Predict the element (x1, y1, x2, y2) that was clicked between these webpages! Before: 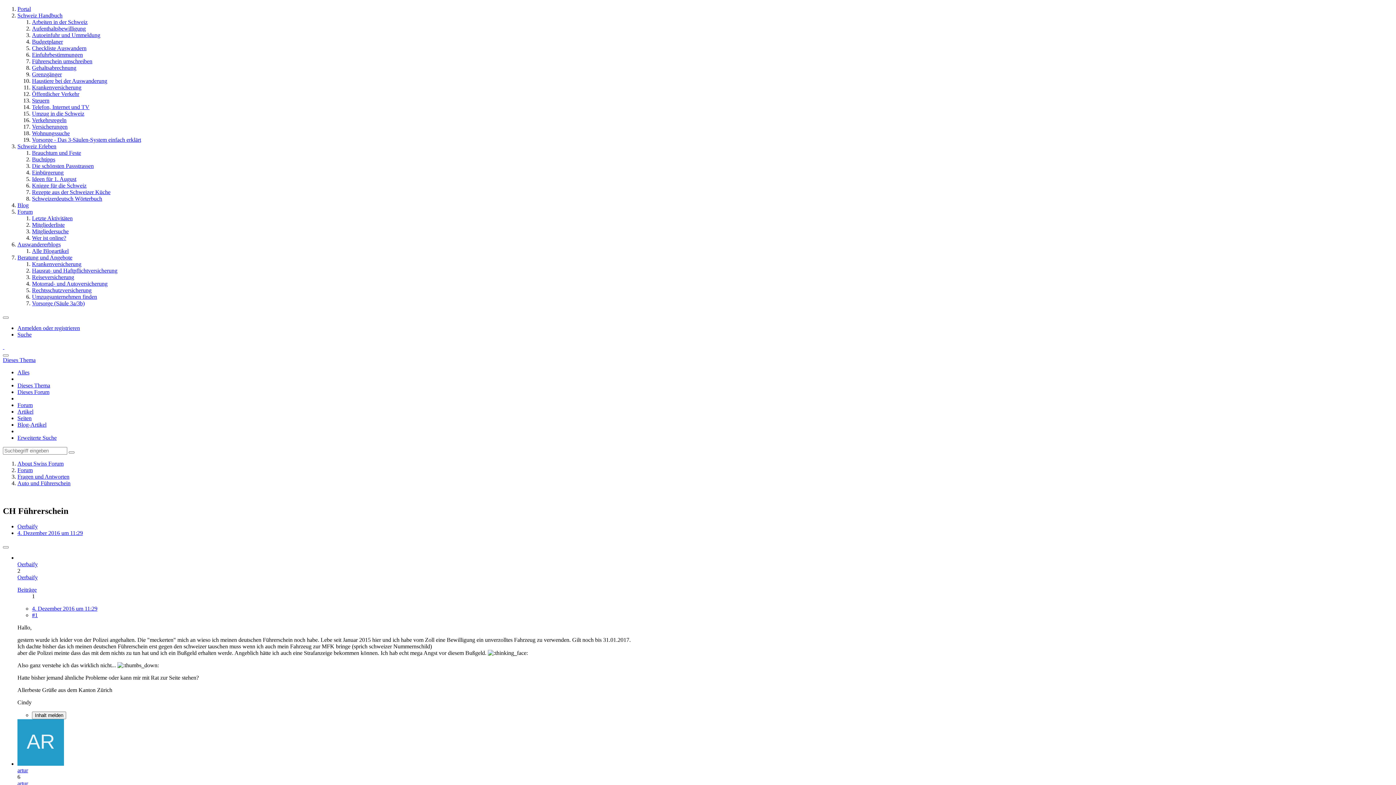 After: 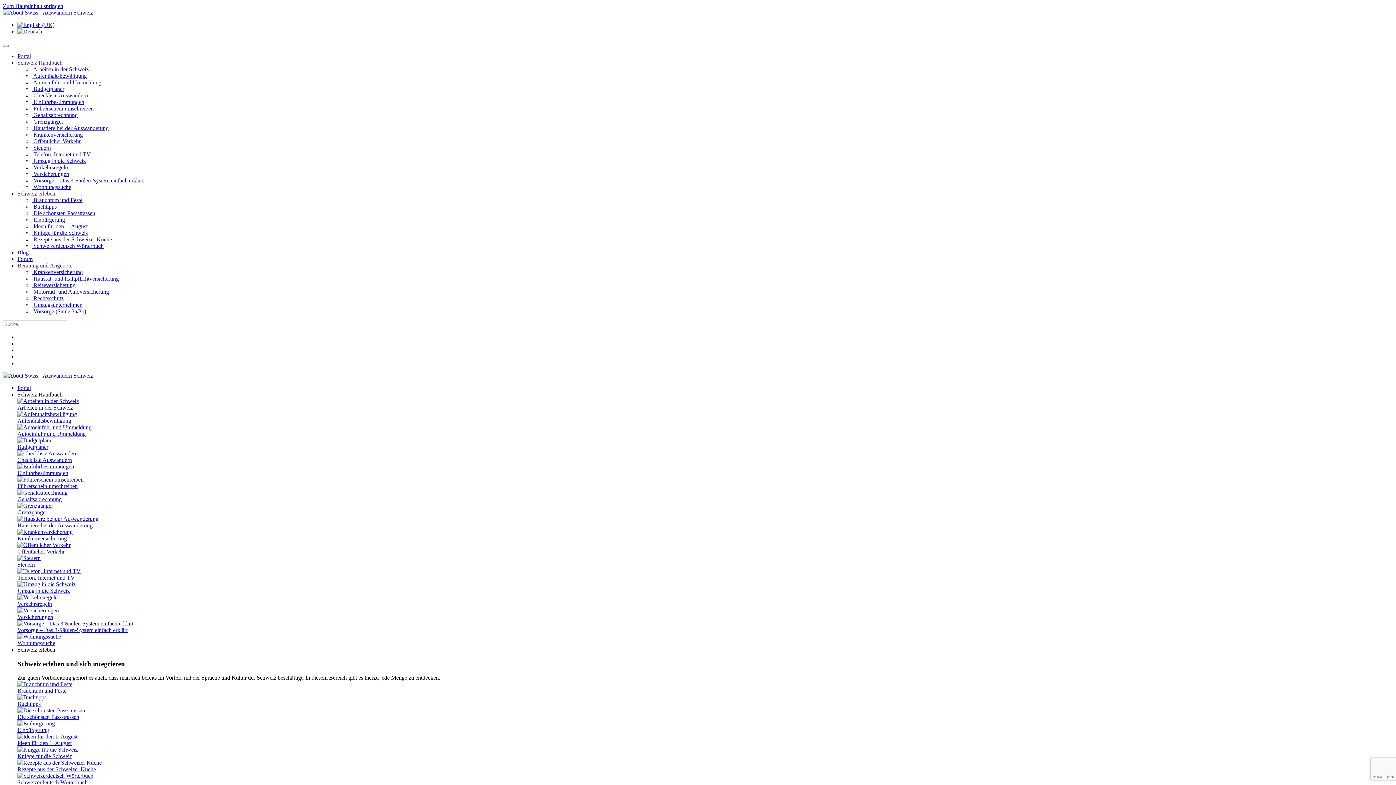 Action: label: Beratung und Angebote bbox: (17, 254, 72, 260)